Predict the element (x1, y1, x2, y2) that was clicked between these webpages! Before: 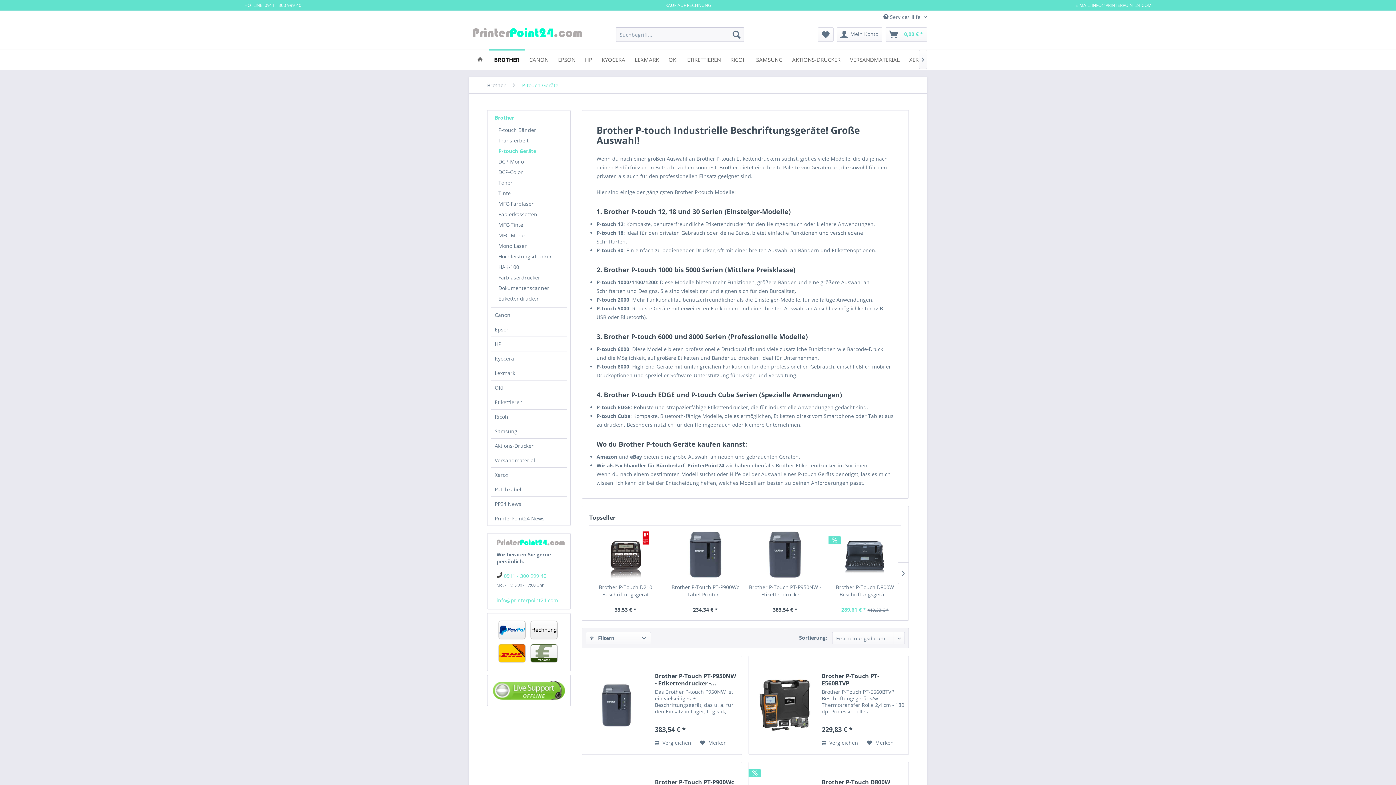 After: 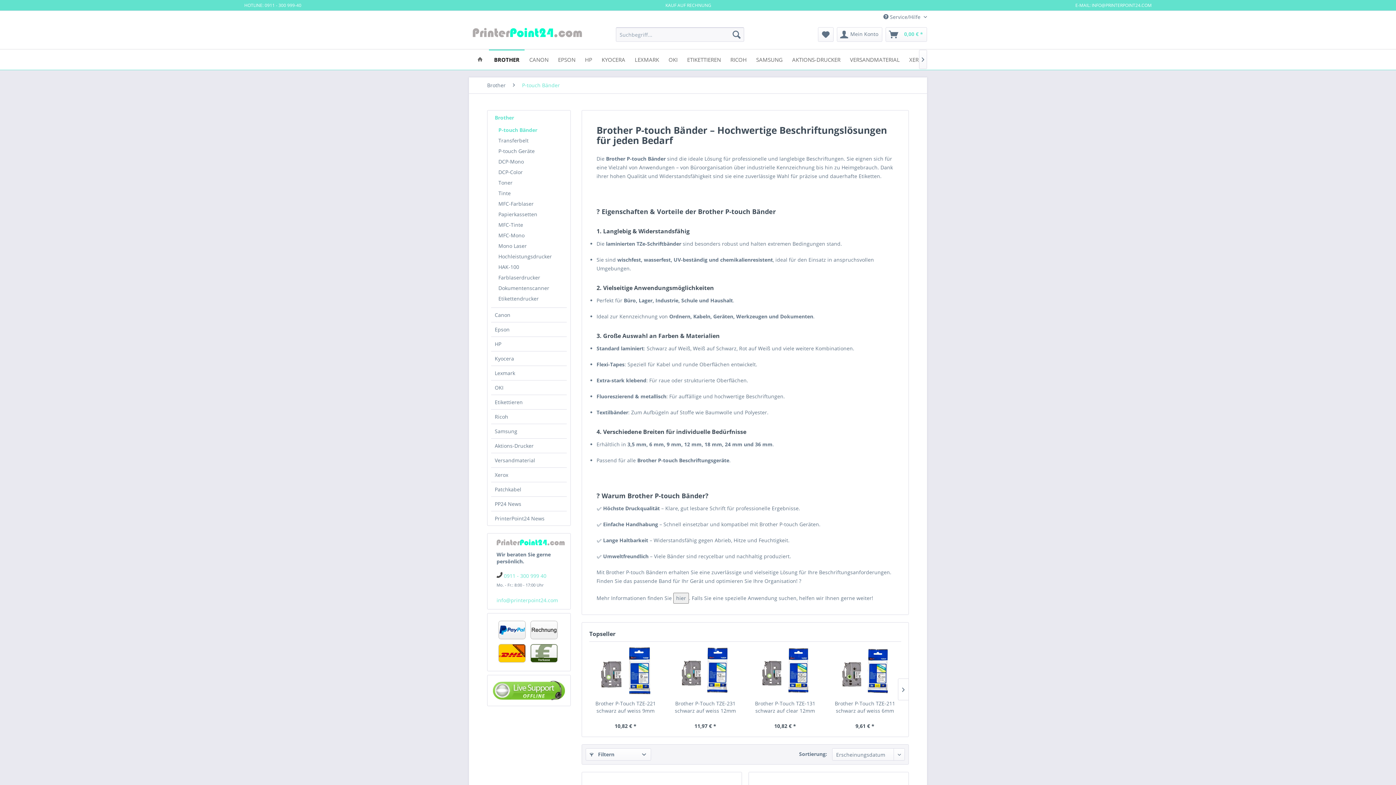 Action: bbox: (494, 124, 566, 135) label: P-touch Bänder